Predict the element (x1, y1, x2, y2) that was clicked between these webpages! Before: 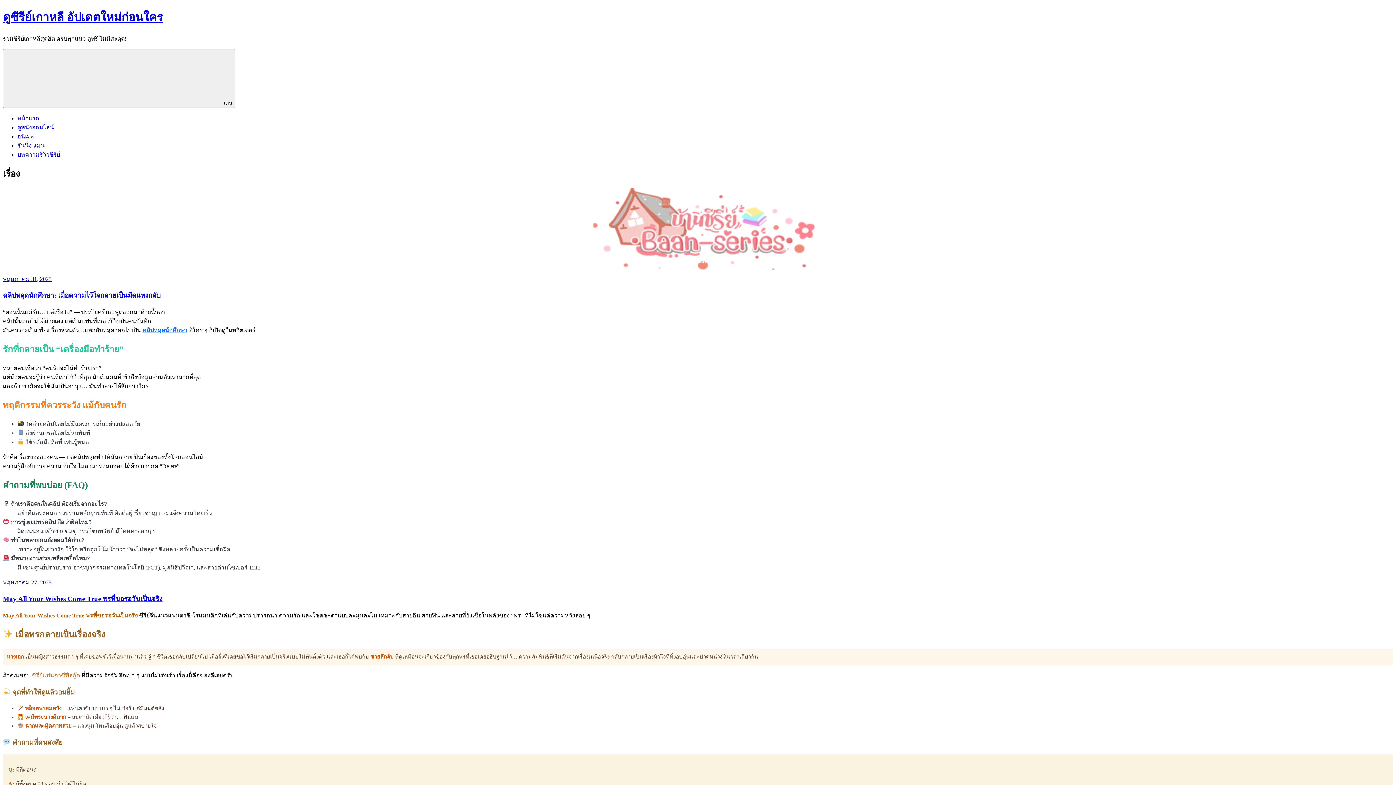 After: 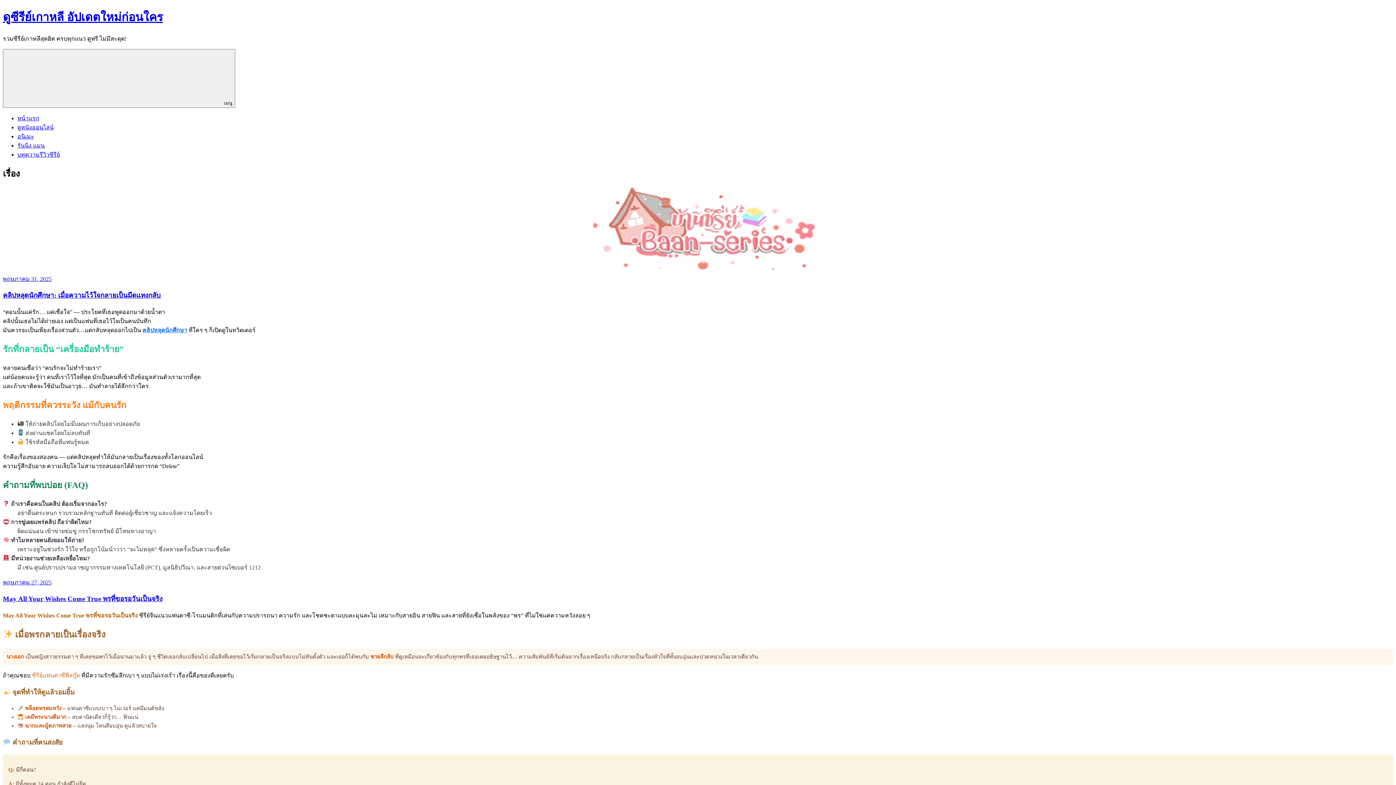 Action: label: คลิปหลุดนักศึกษา bbox: (142, 327, 187, 333)